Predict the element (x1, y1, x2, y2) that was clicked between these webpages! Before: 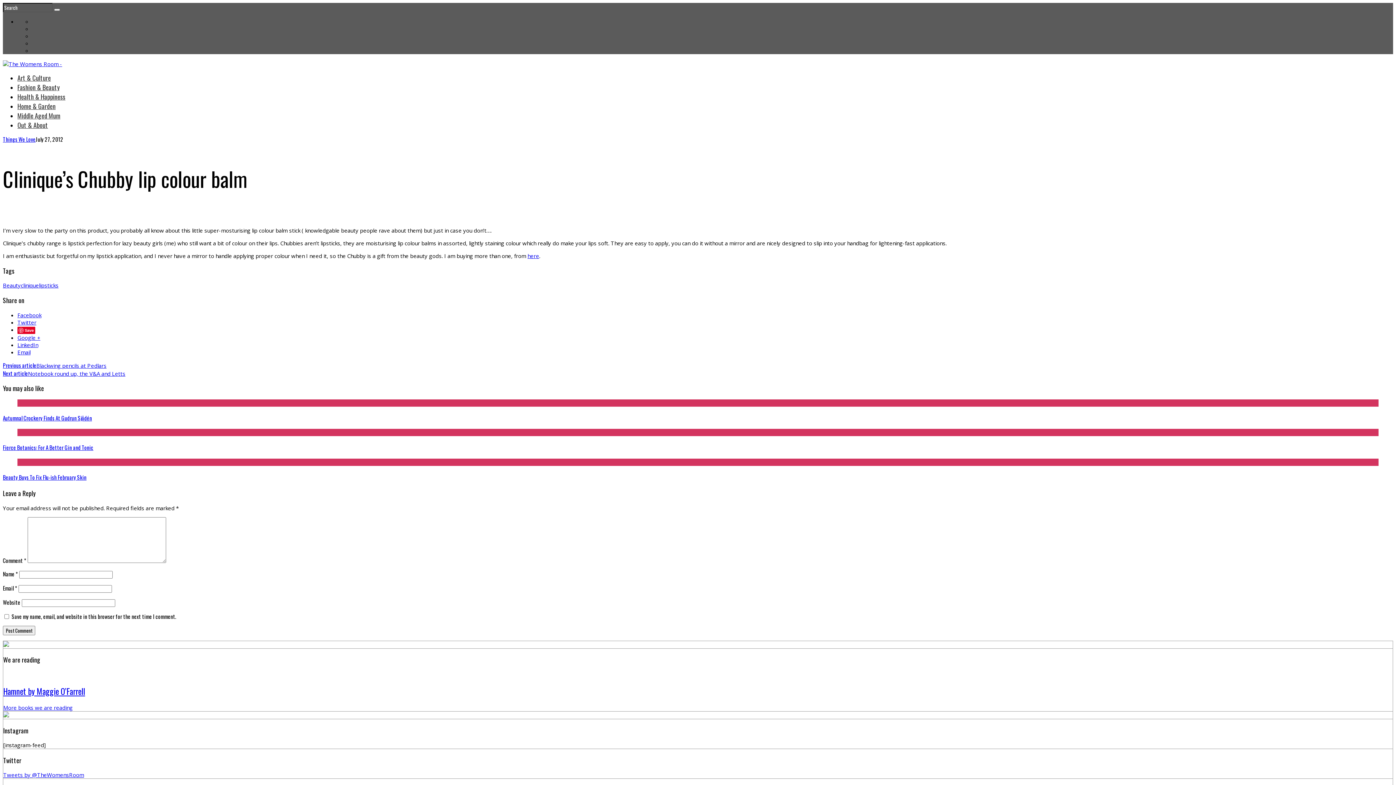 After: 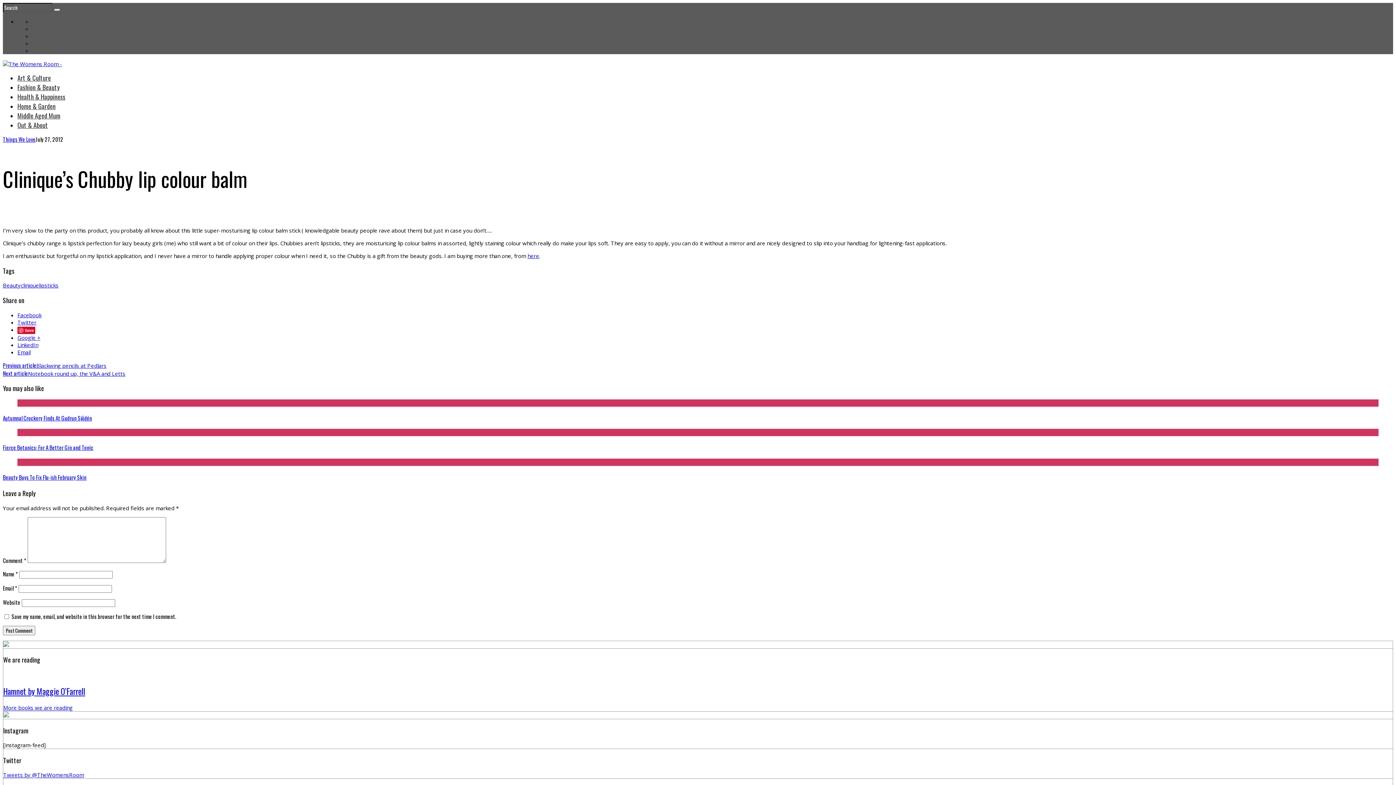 Action: bbox: (17, 348, 30, 355) label: Email